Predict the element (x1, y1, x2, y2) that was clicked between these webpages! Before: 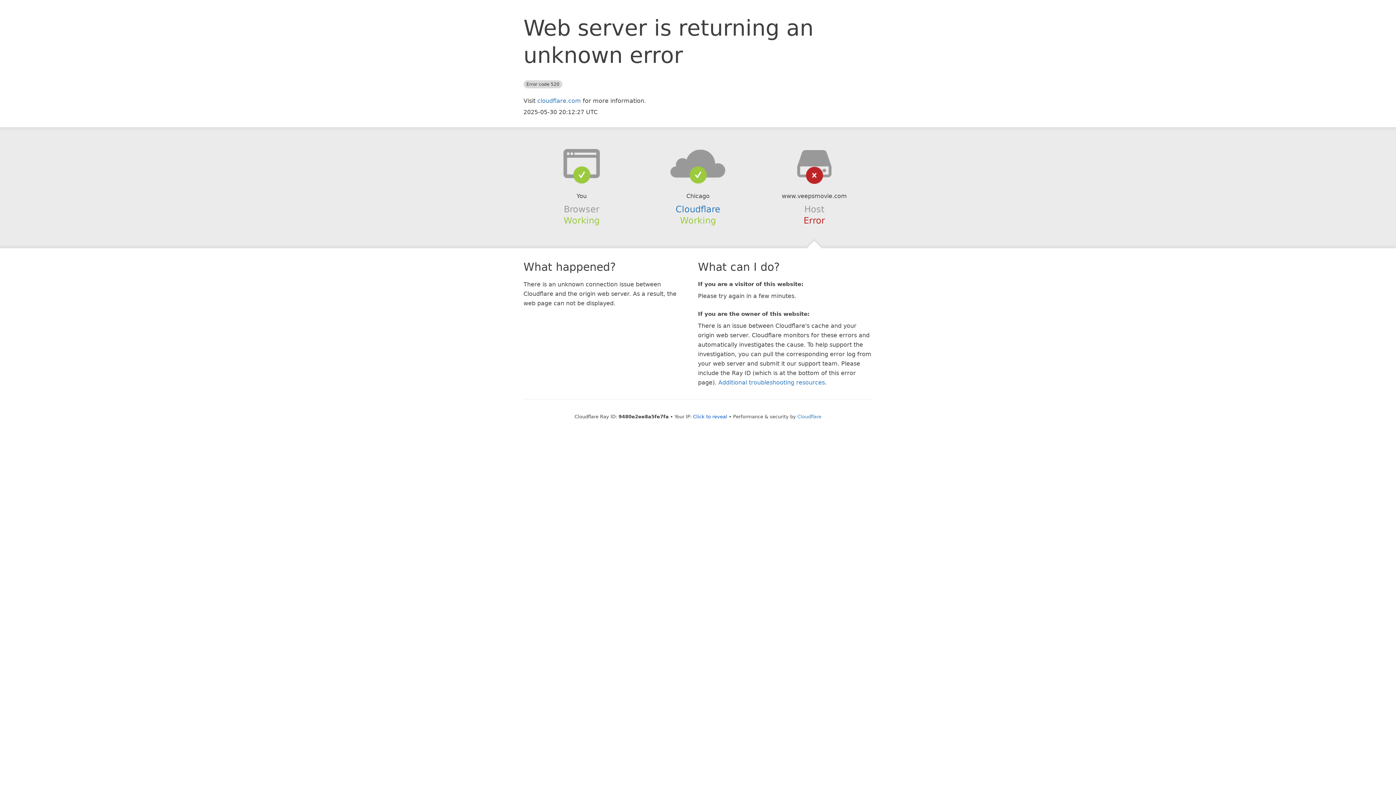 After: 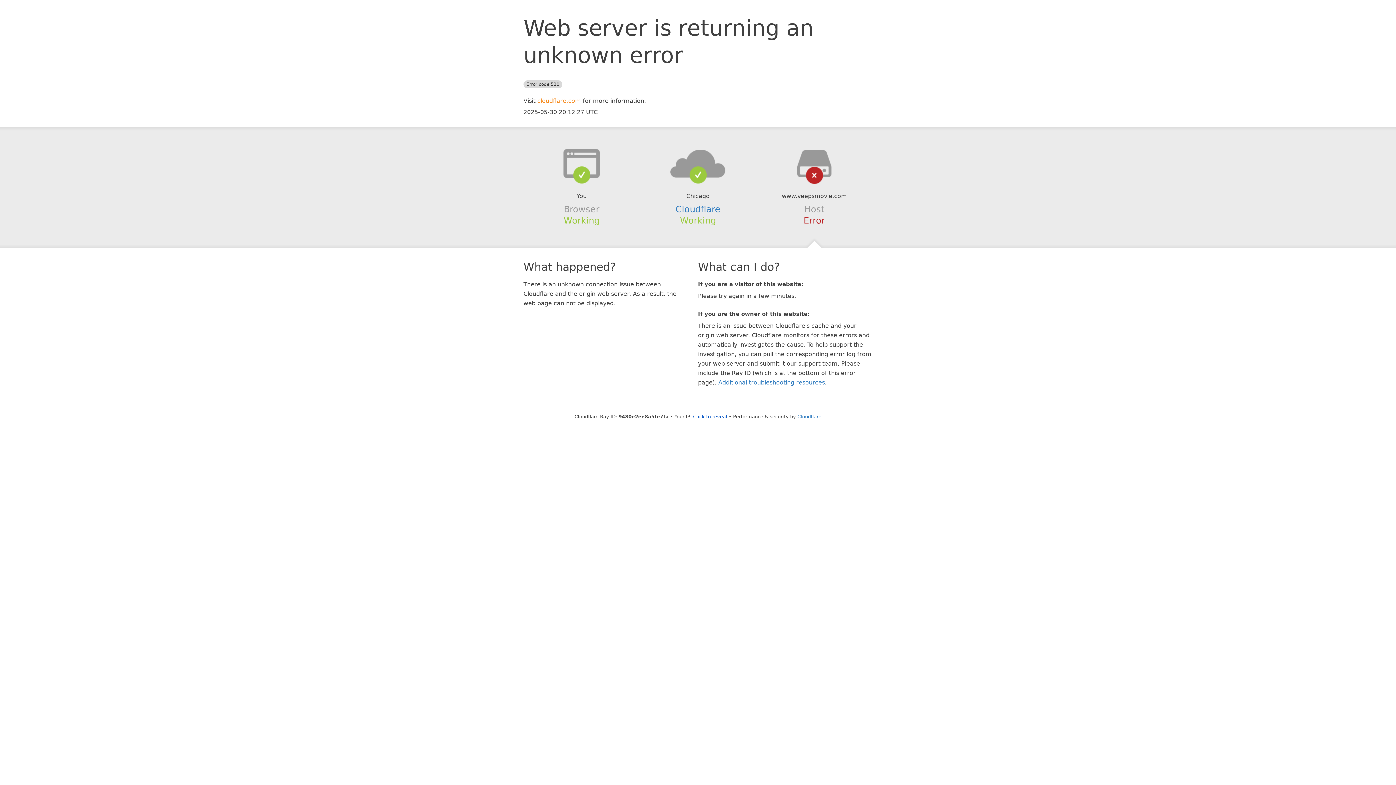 Action: bbox: (537, 97, 581, 104) label: cloudflare.com